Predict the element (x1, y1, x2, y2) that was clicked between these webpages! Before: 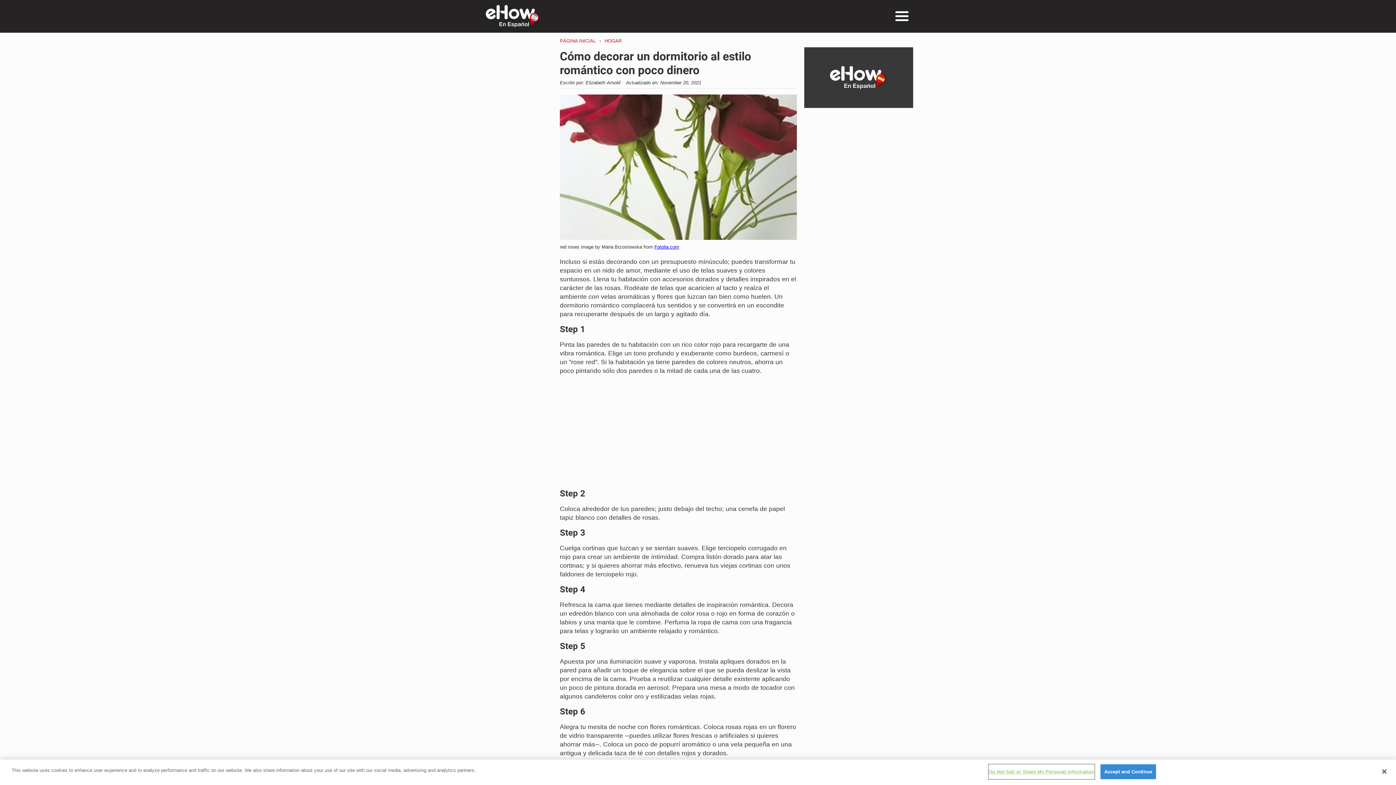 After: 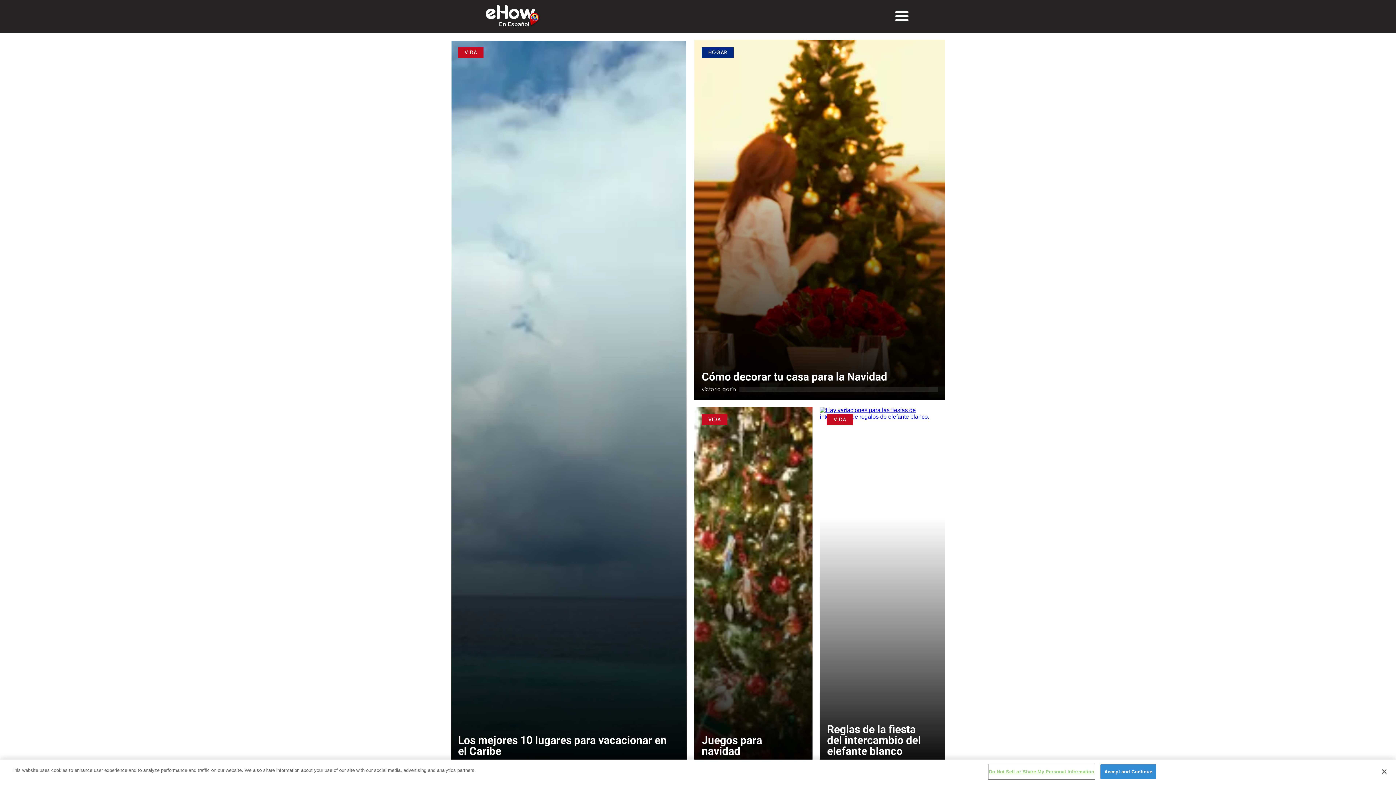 Action: label: logo bbox: (485, 5, 540, 27)